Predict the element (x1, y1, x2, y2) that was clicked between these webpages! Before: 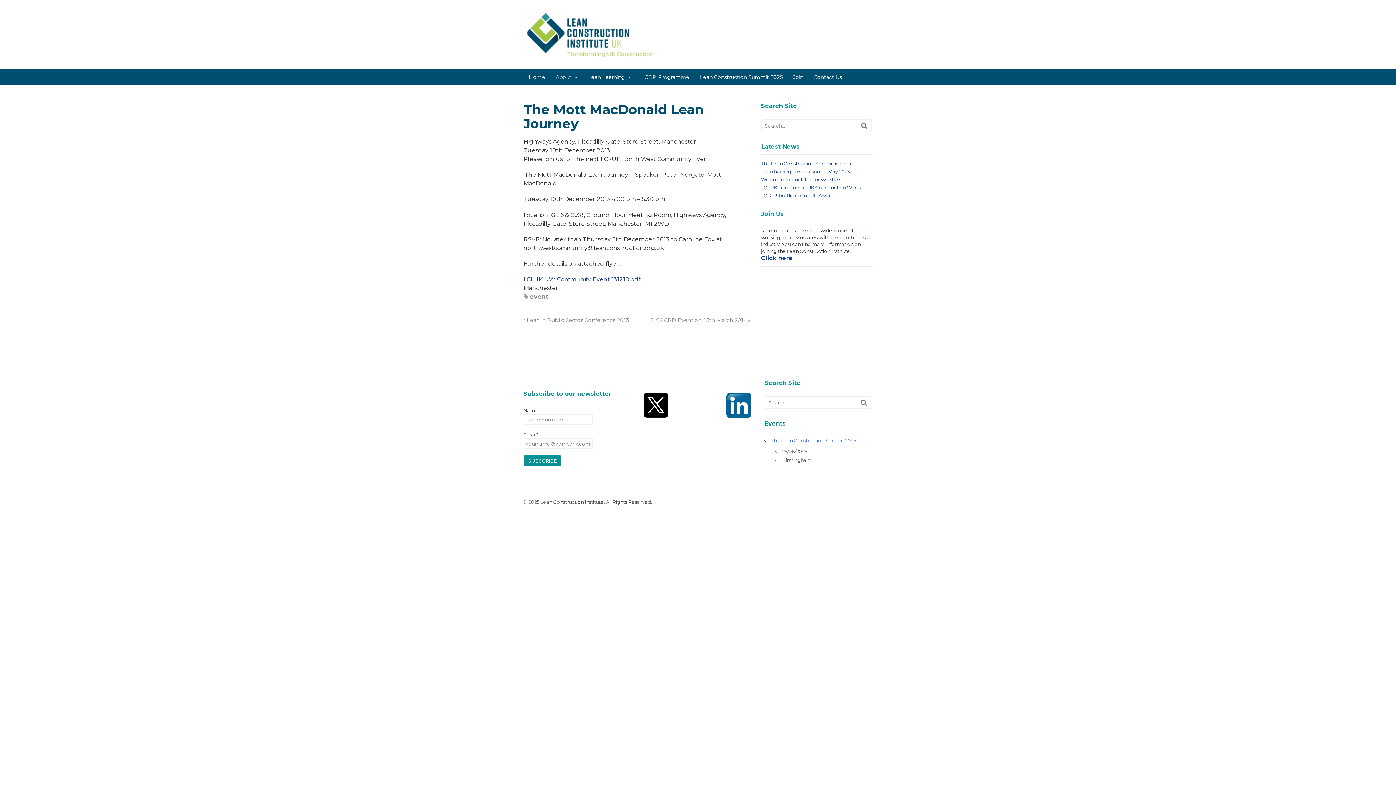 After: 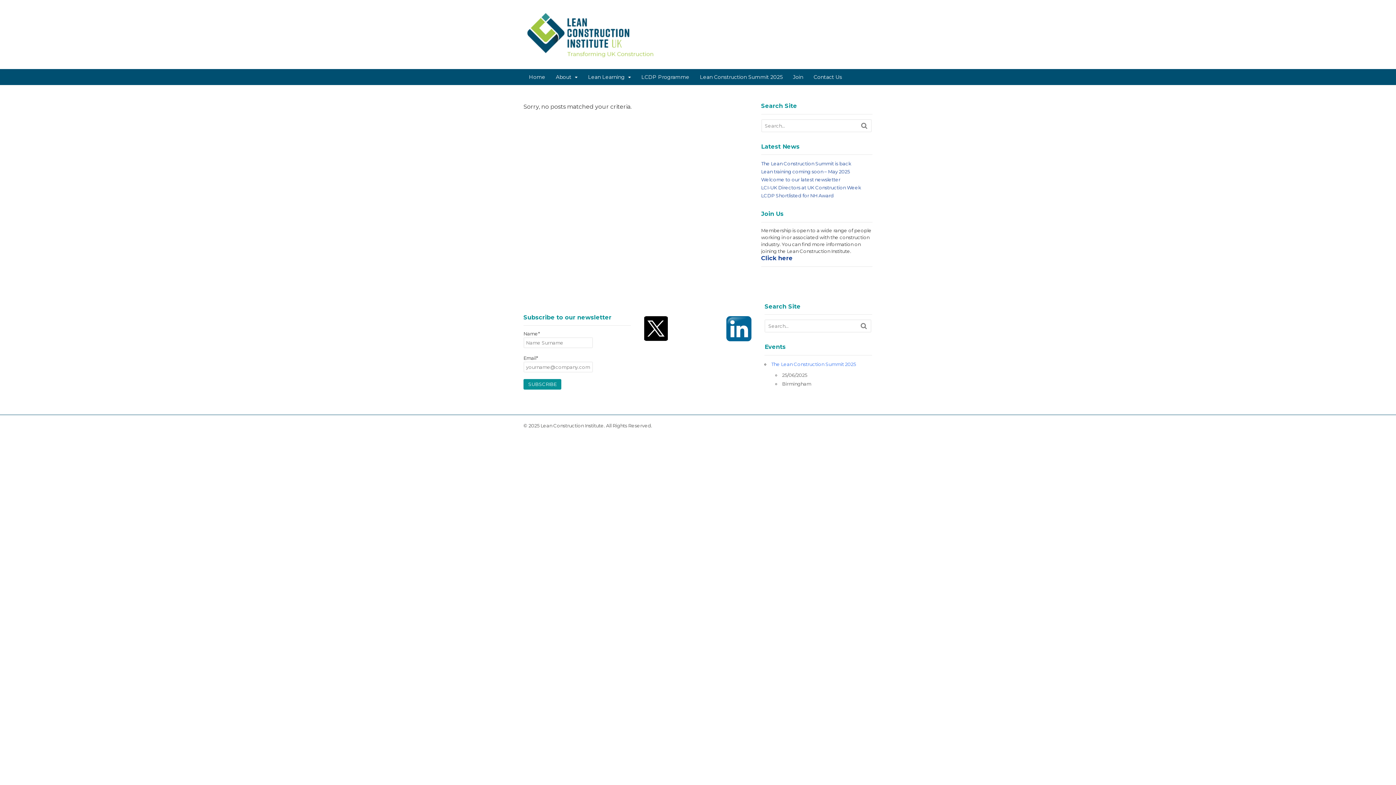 Action: bbox: (860, 397, 867, 407)